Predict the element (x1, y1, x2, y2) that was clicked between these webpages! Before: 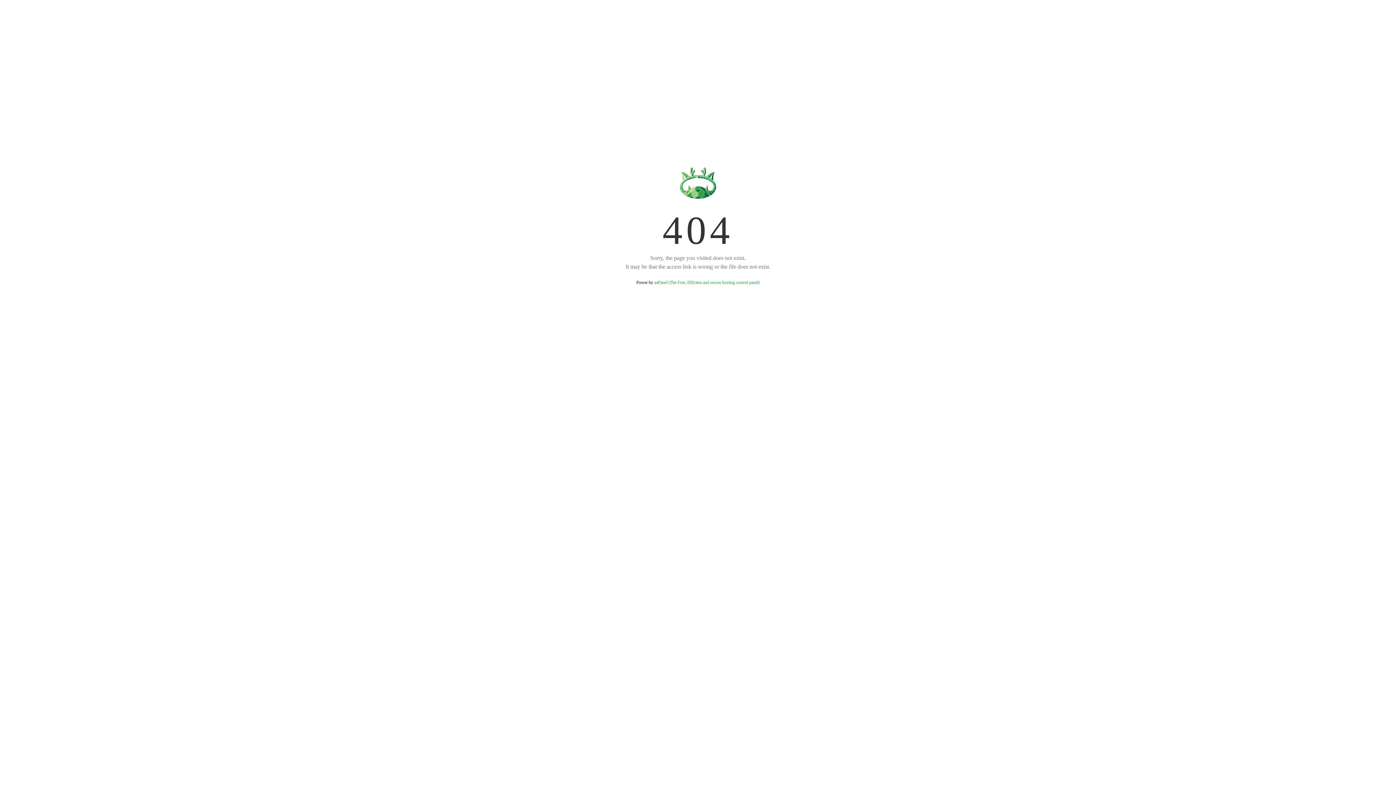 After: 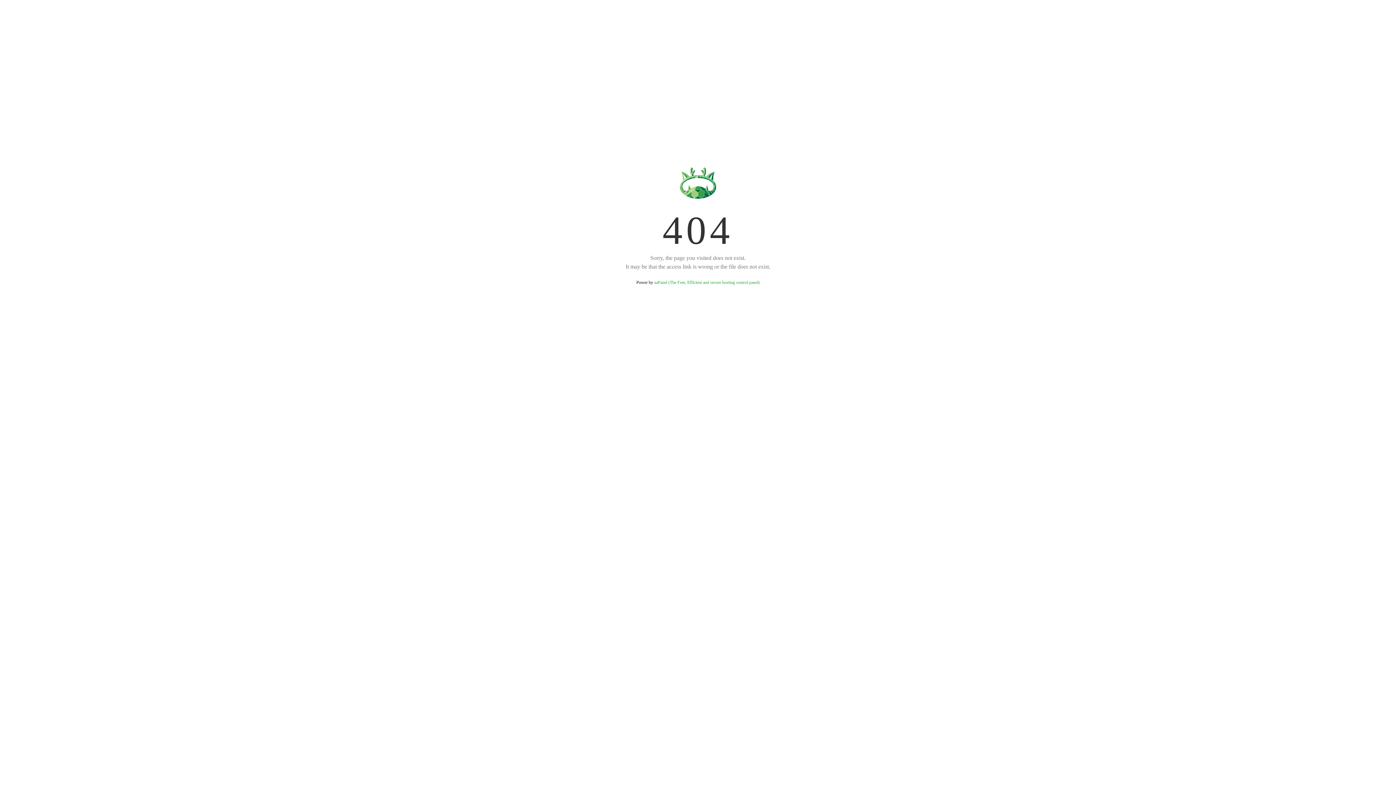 Action: label: aaPanel (The Free, Efficient and secure hosting control panel) bbox: (654, 280, 759, 285)